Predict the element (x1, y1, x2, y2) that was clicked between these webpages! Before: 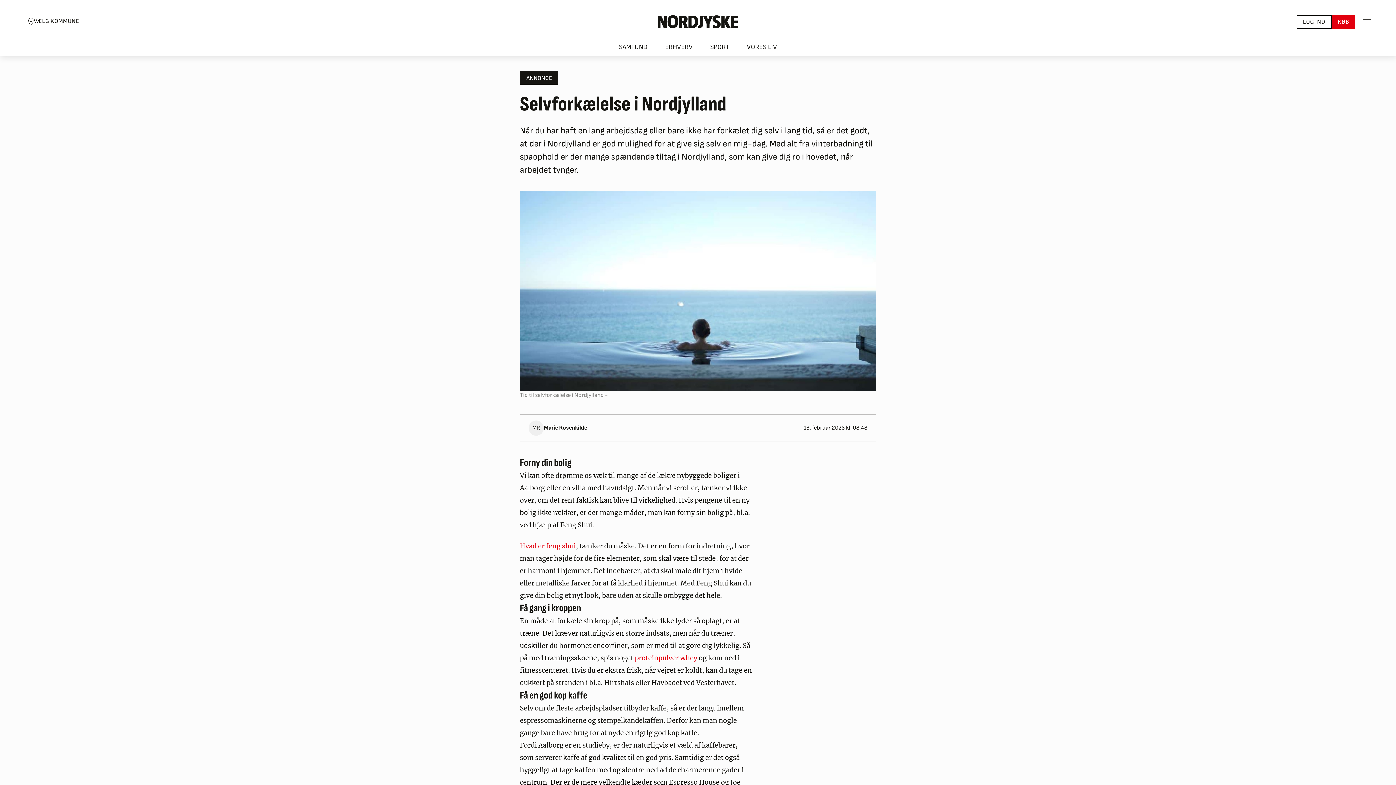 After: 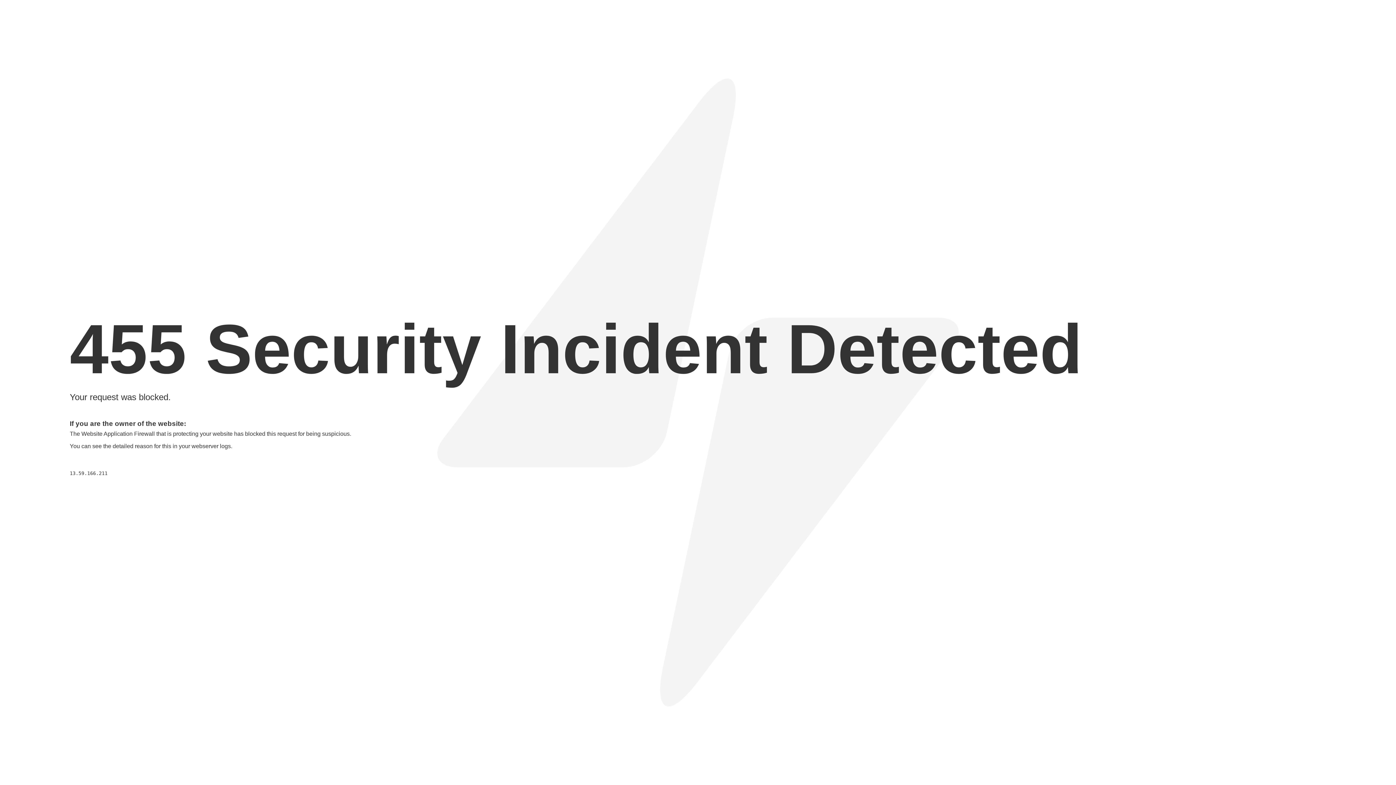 Action: label: Hvad er feng shui bbox: (520, 542, 576, 550)